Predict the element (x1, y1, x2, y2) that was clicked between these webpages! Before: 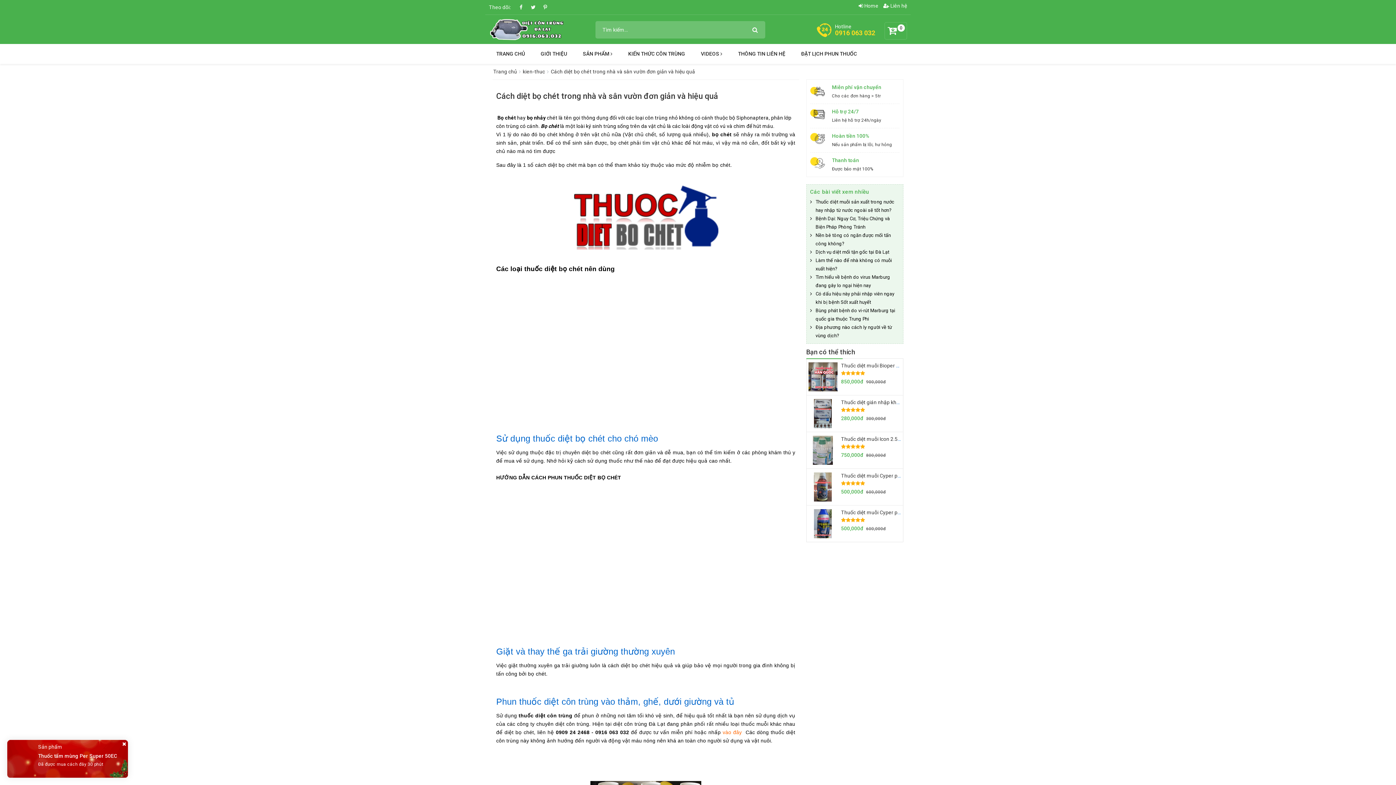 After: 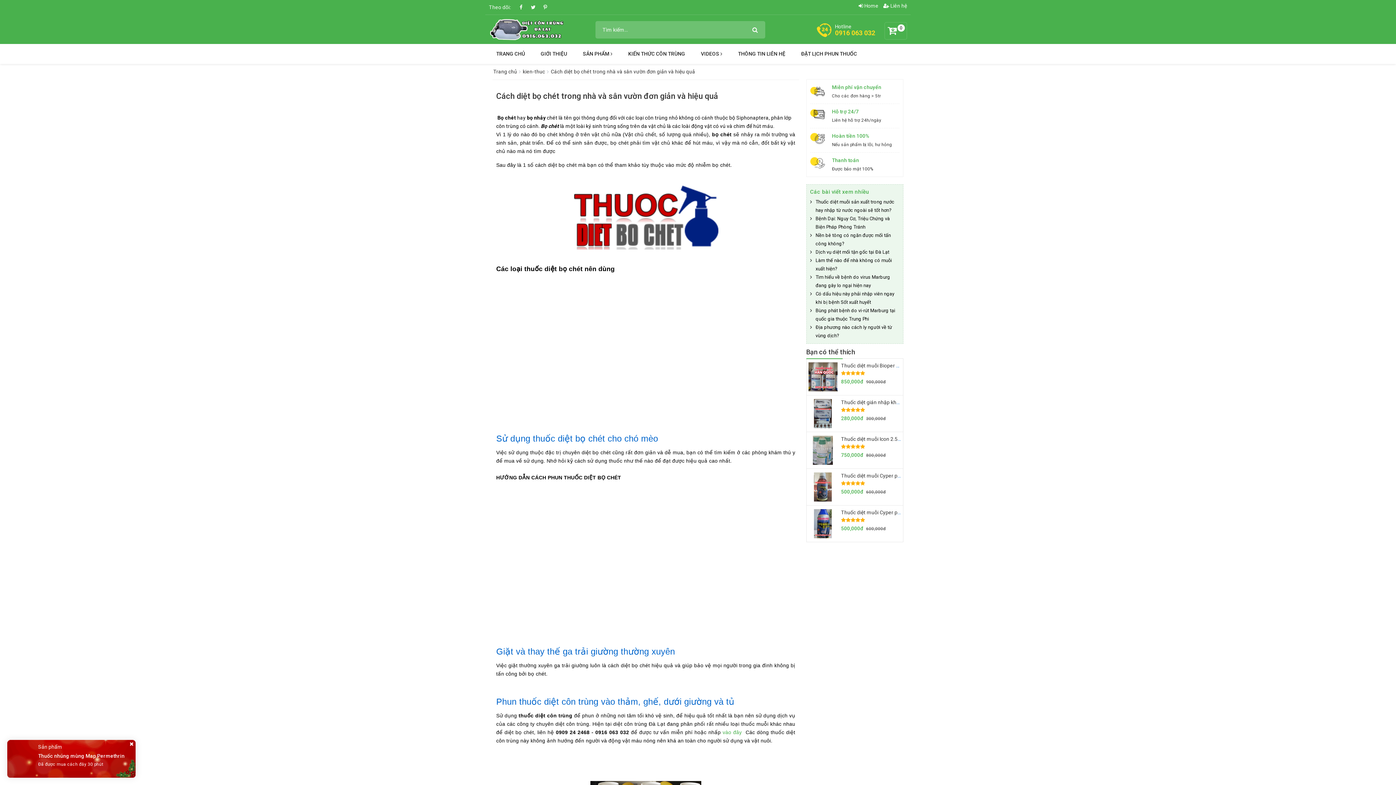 Action: bbox: (722, 729, 742, 735) label: vào đây